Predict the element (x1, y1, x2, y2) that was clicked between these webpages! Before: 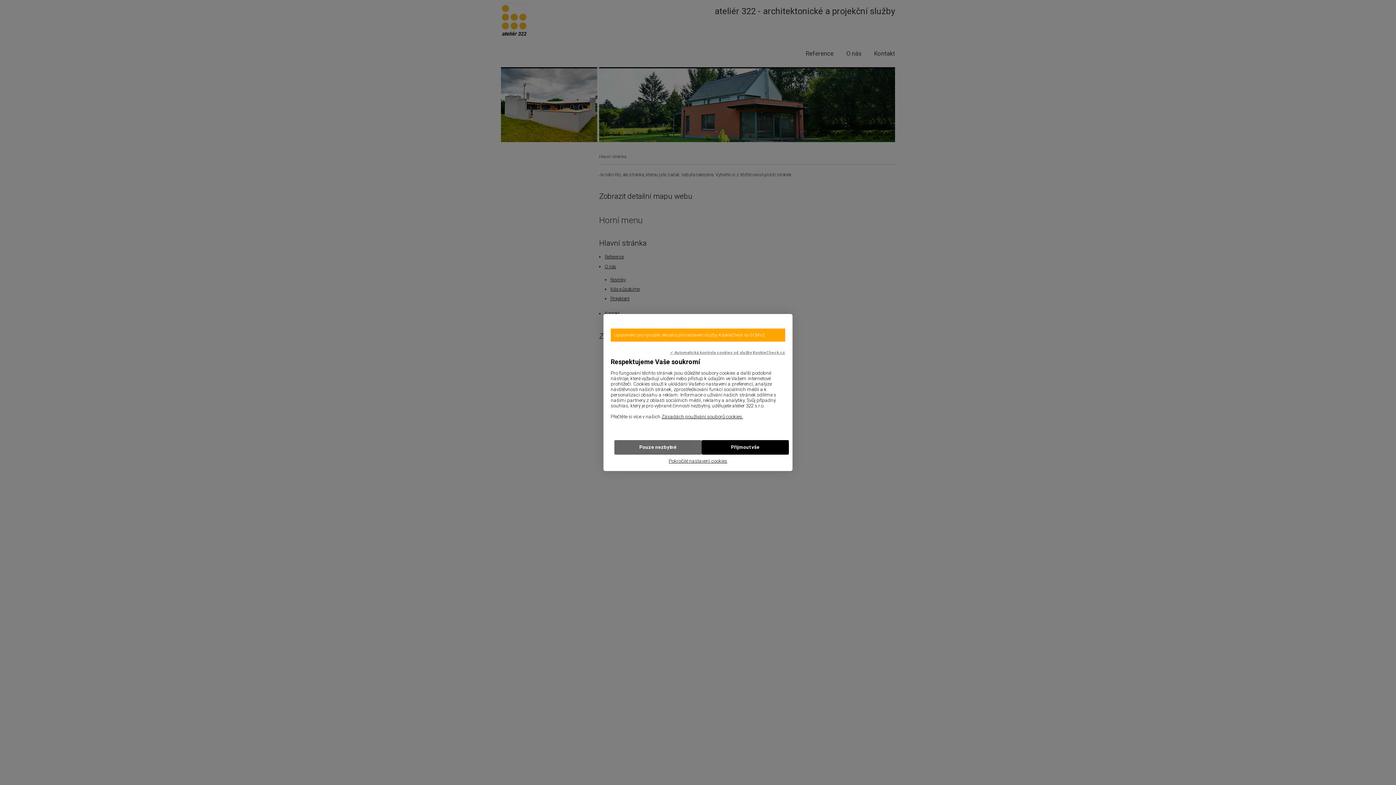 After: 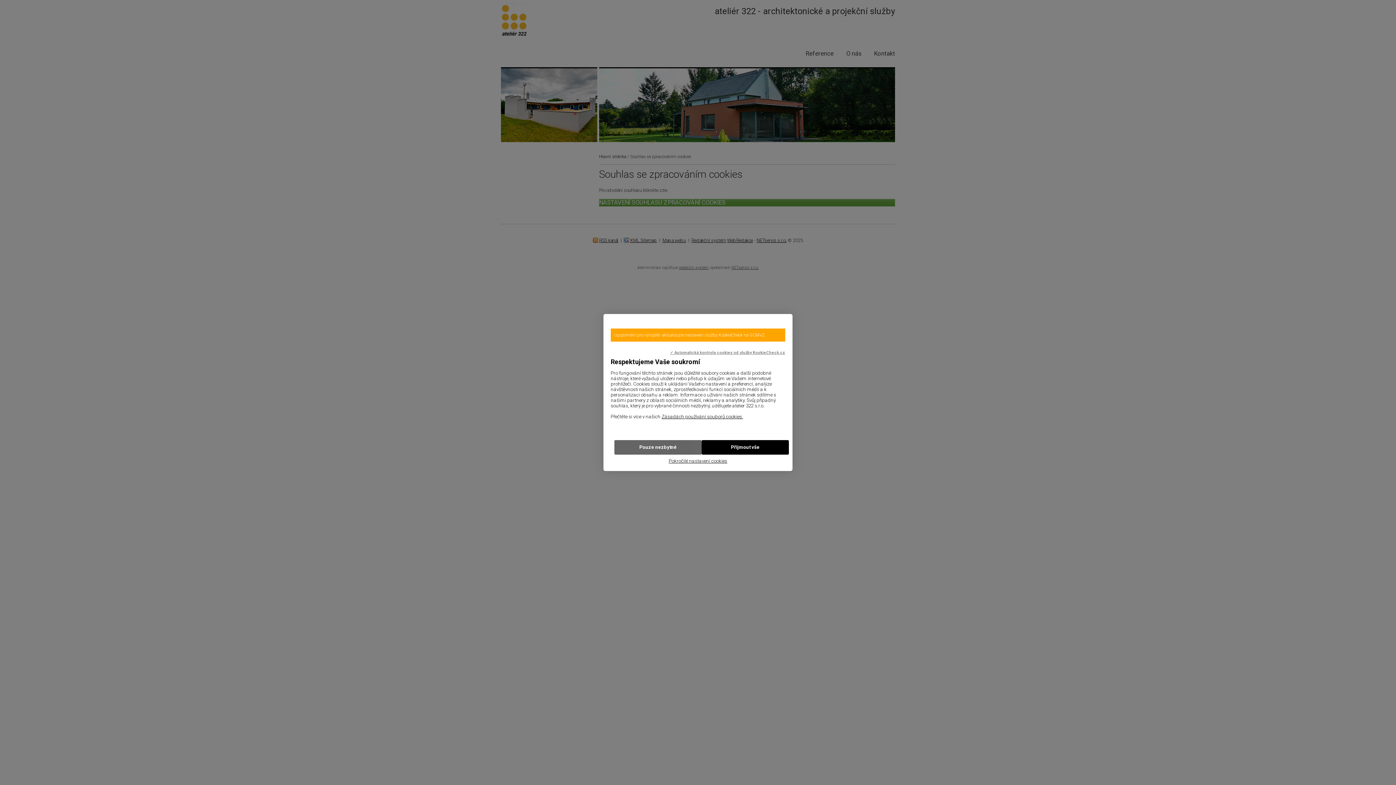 Action: label: Zásadách používání souborů cookies. bbox: (661, 414, 743, 419)